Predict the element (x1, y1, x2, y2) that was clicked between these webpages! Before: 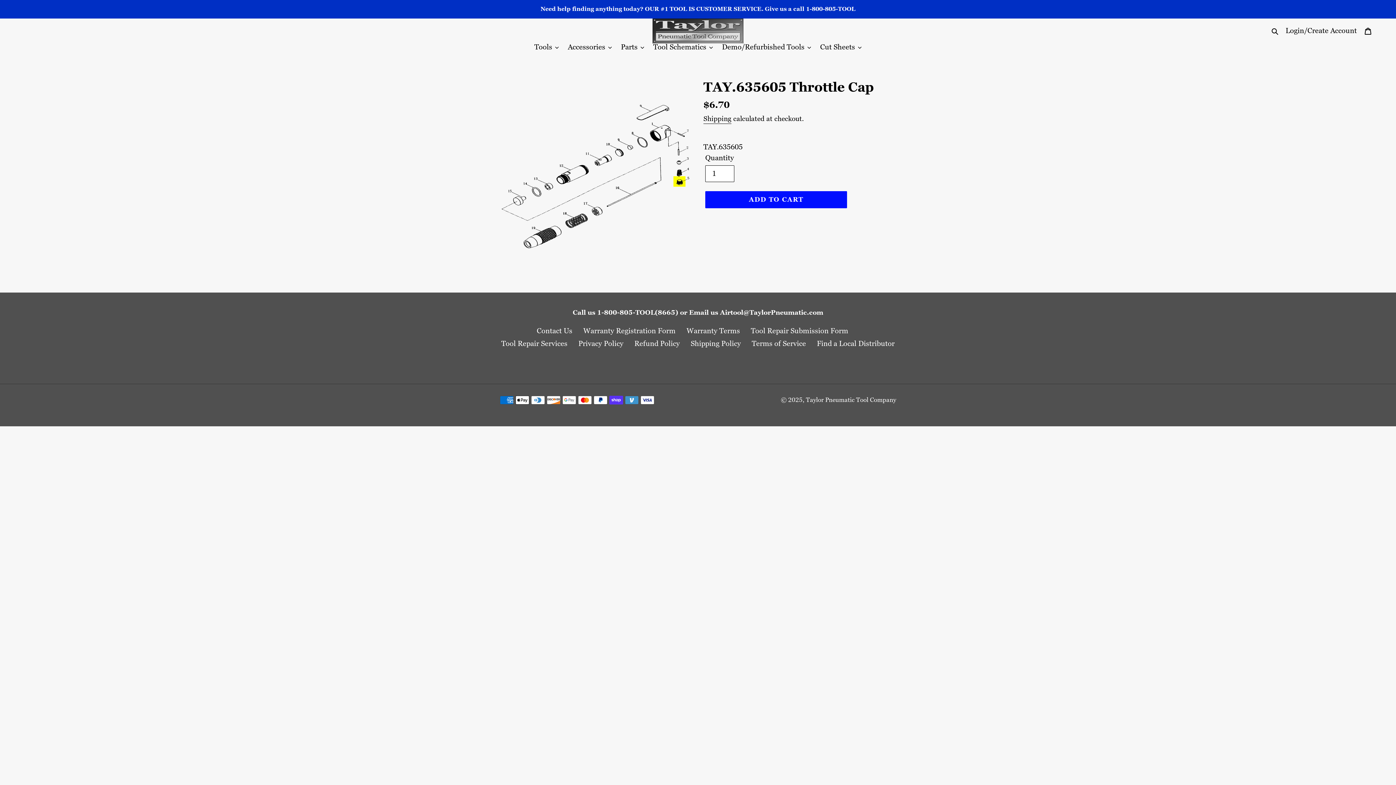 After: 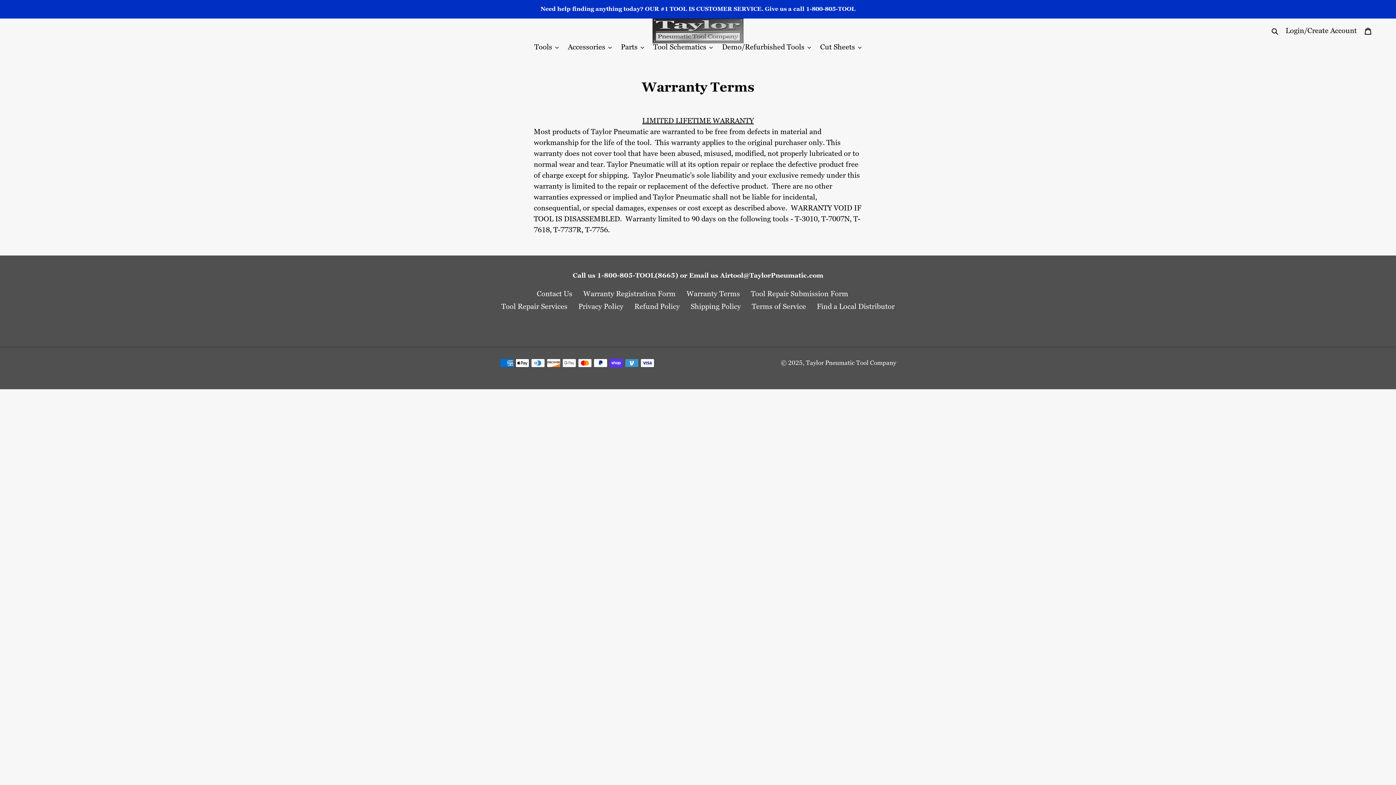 Action: label: Warranty Terms bbox: (686, 326, 740, 335)